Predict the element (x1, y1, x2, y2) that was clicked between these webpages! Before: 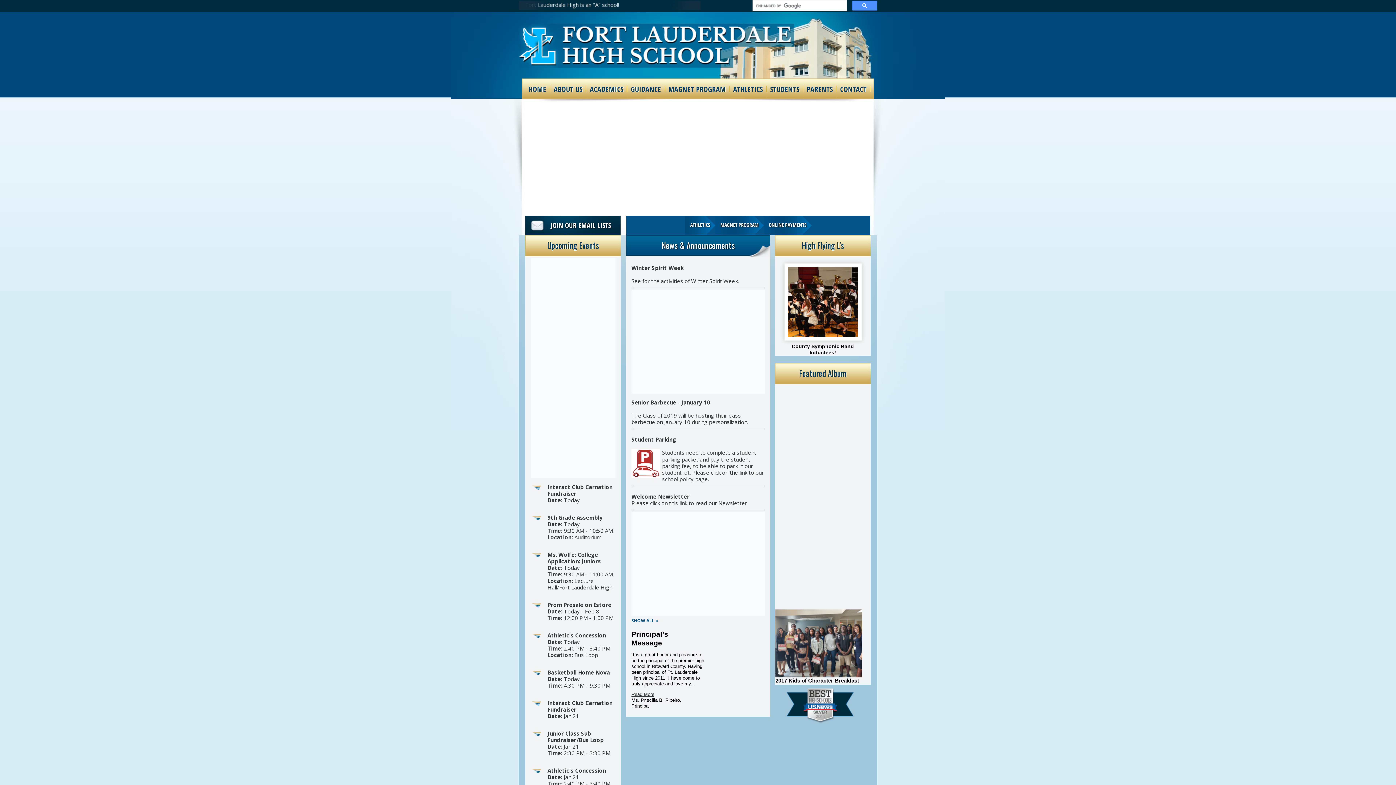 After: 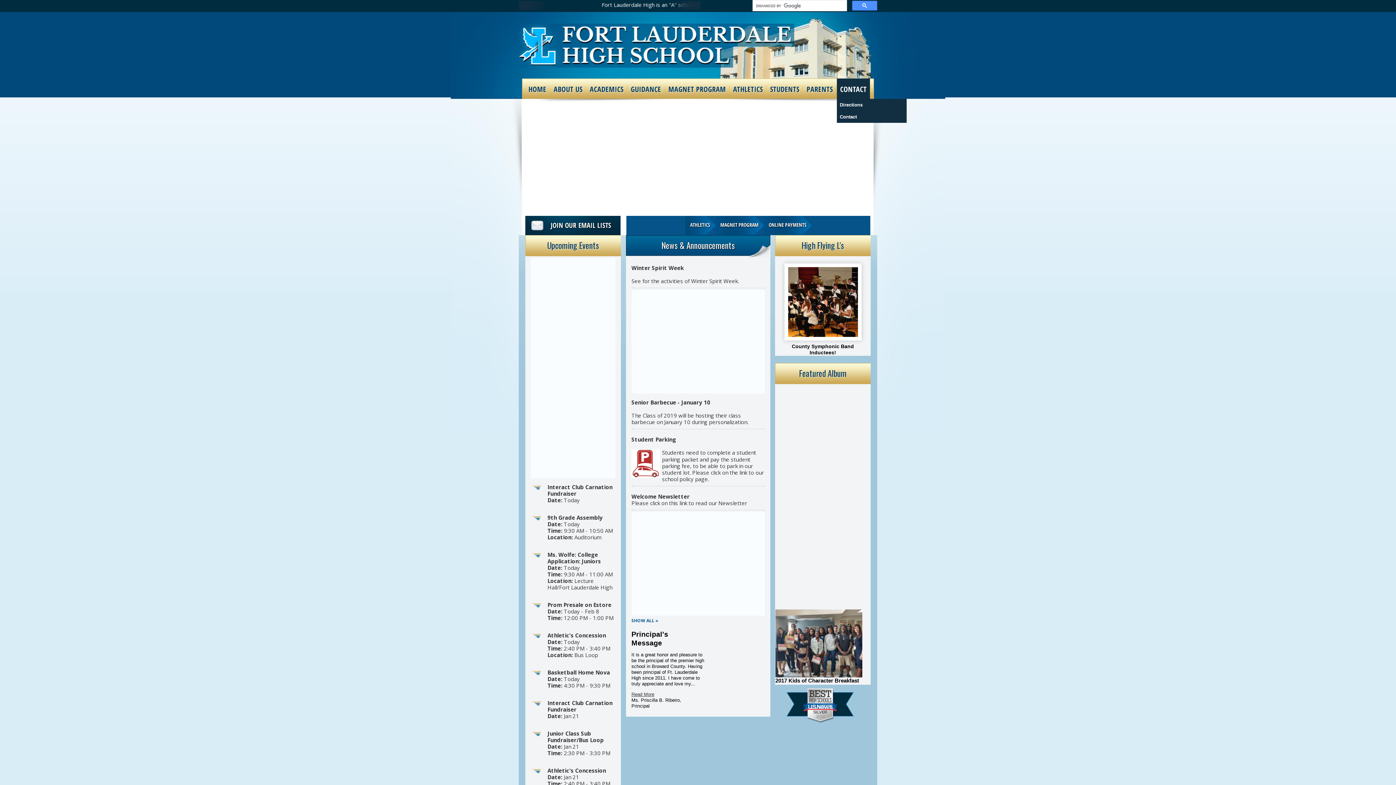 Action: label: CONTACT bbox: (837, 78, 870, 98)